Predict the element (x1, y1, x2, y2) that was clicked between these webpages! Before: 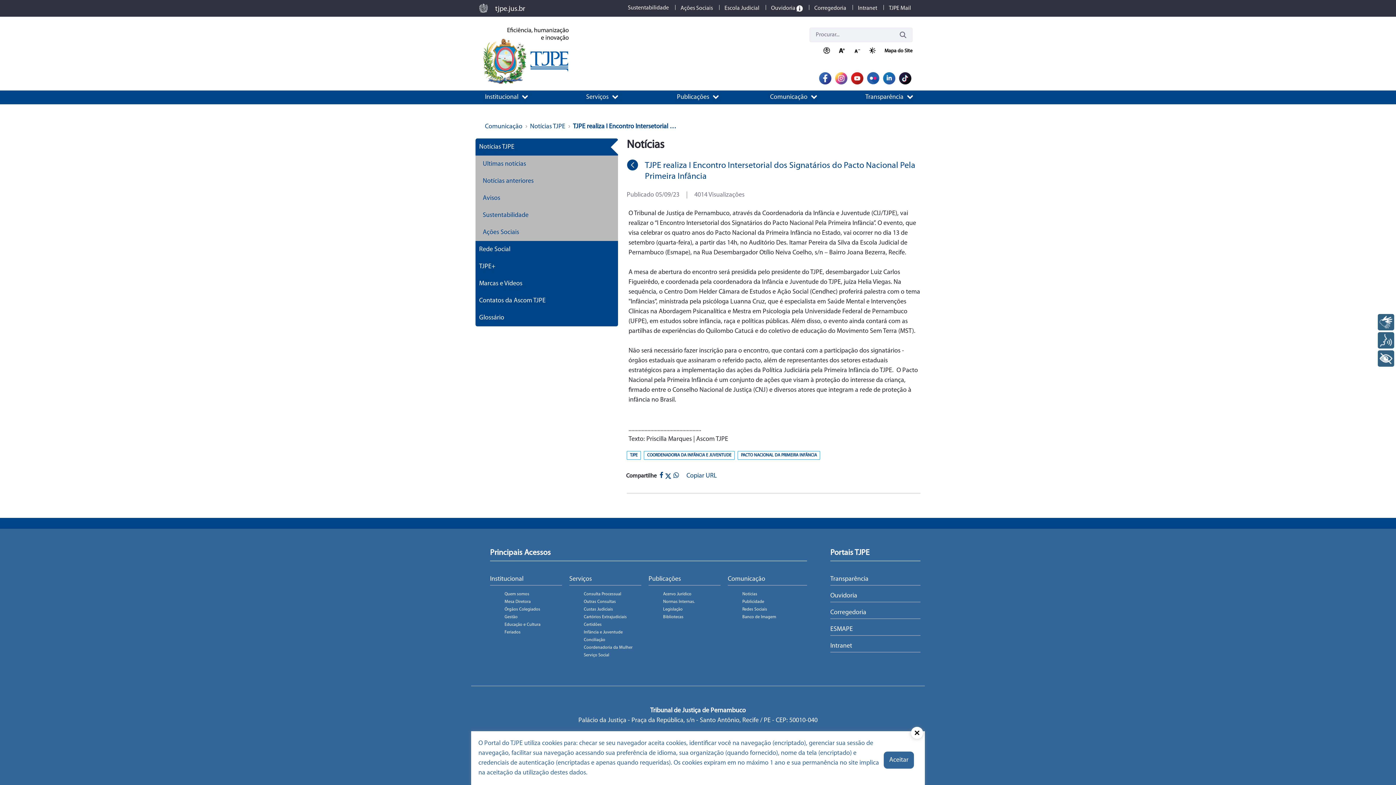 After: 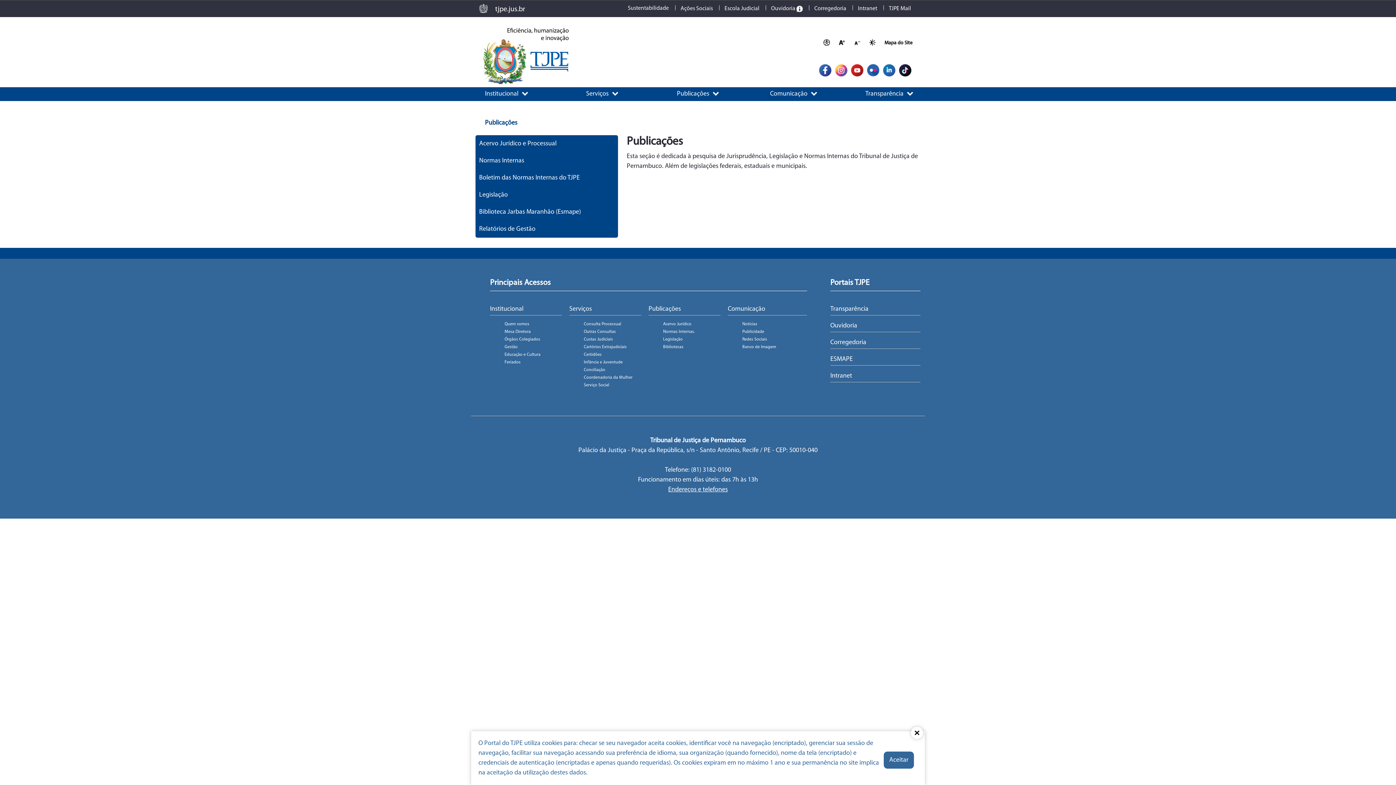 Action: bbox: (648, 574, 720, 585) label: Publicações